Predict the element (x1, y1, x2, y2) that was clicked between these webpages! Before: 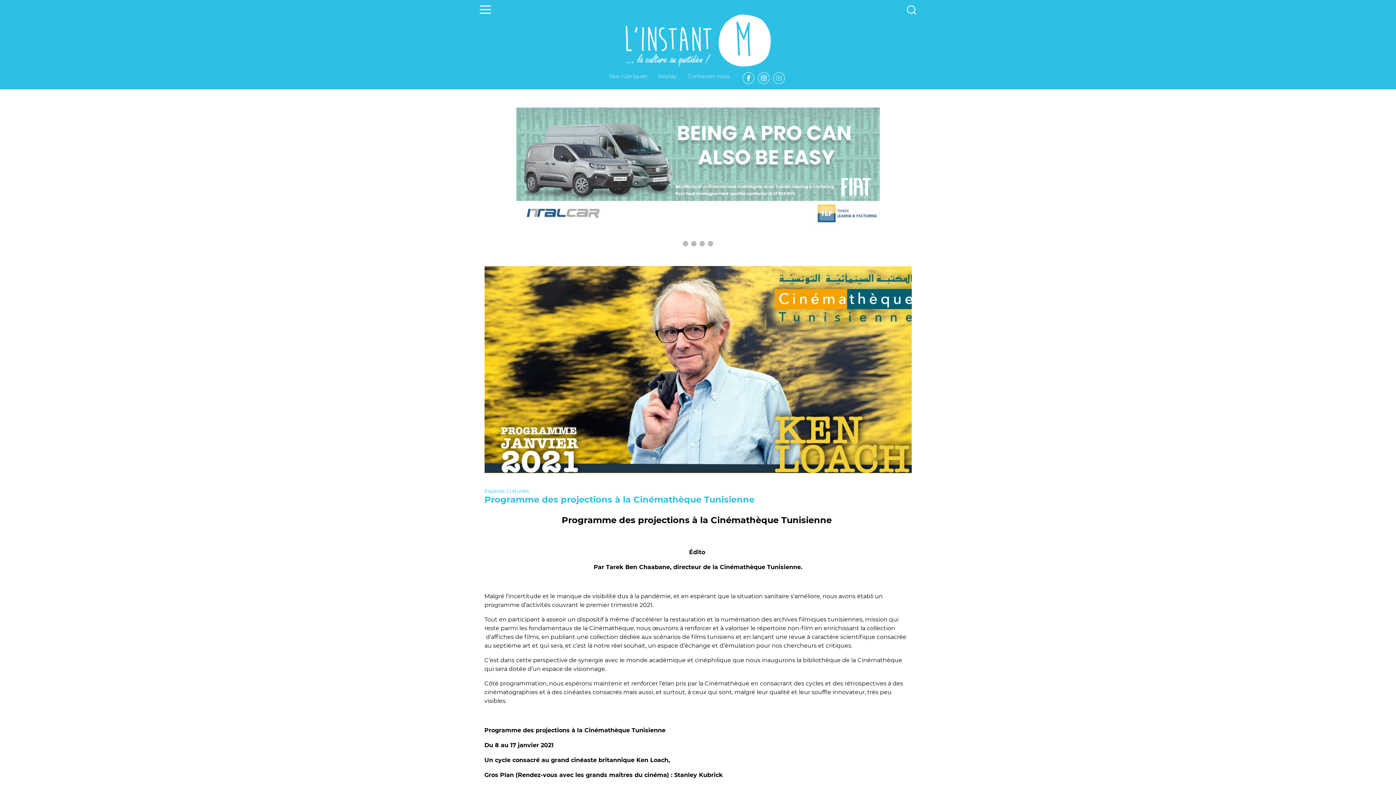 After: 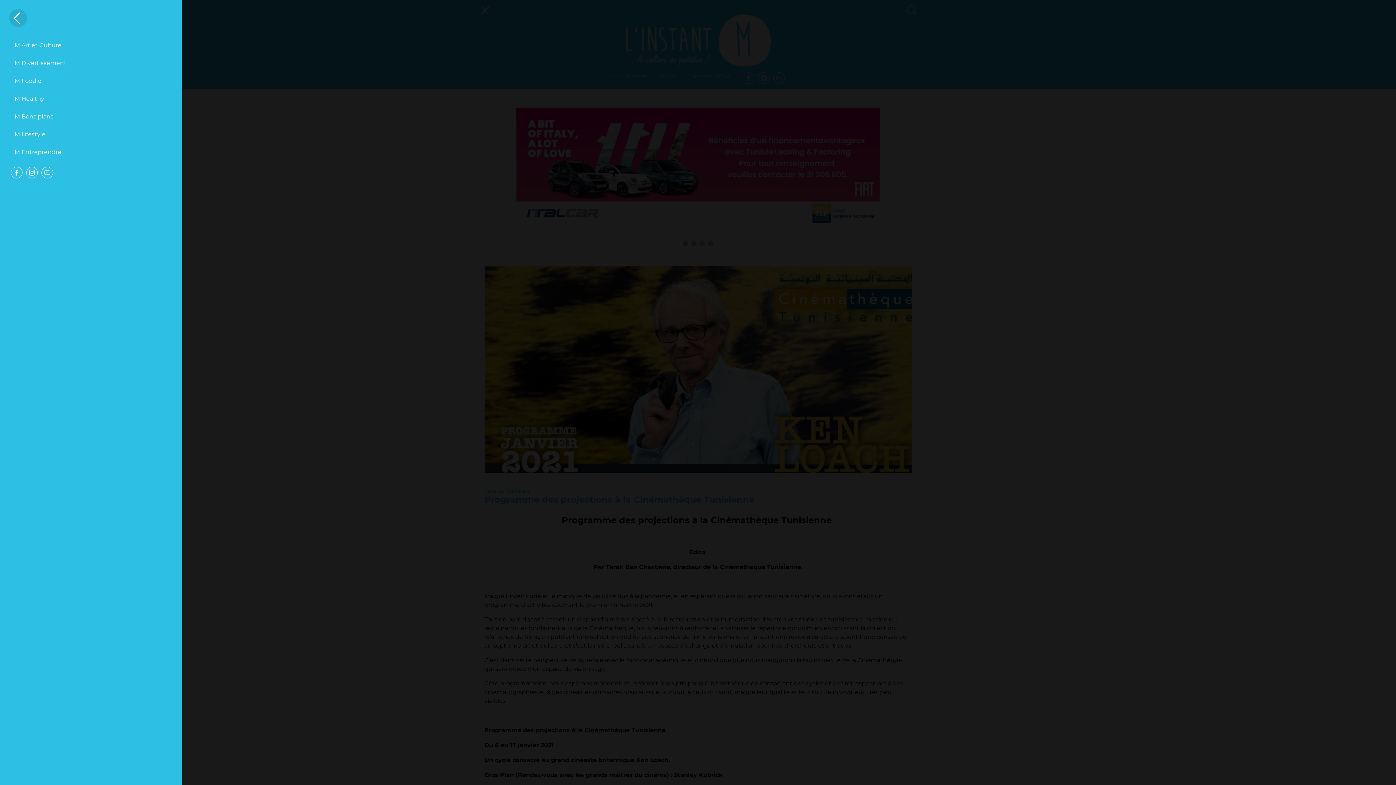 Action: bbox: (480, 5, 490, 13)